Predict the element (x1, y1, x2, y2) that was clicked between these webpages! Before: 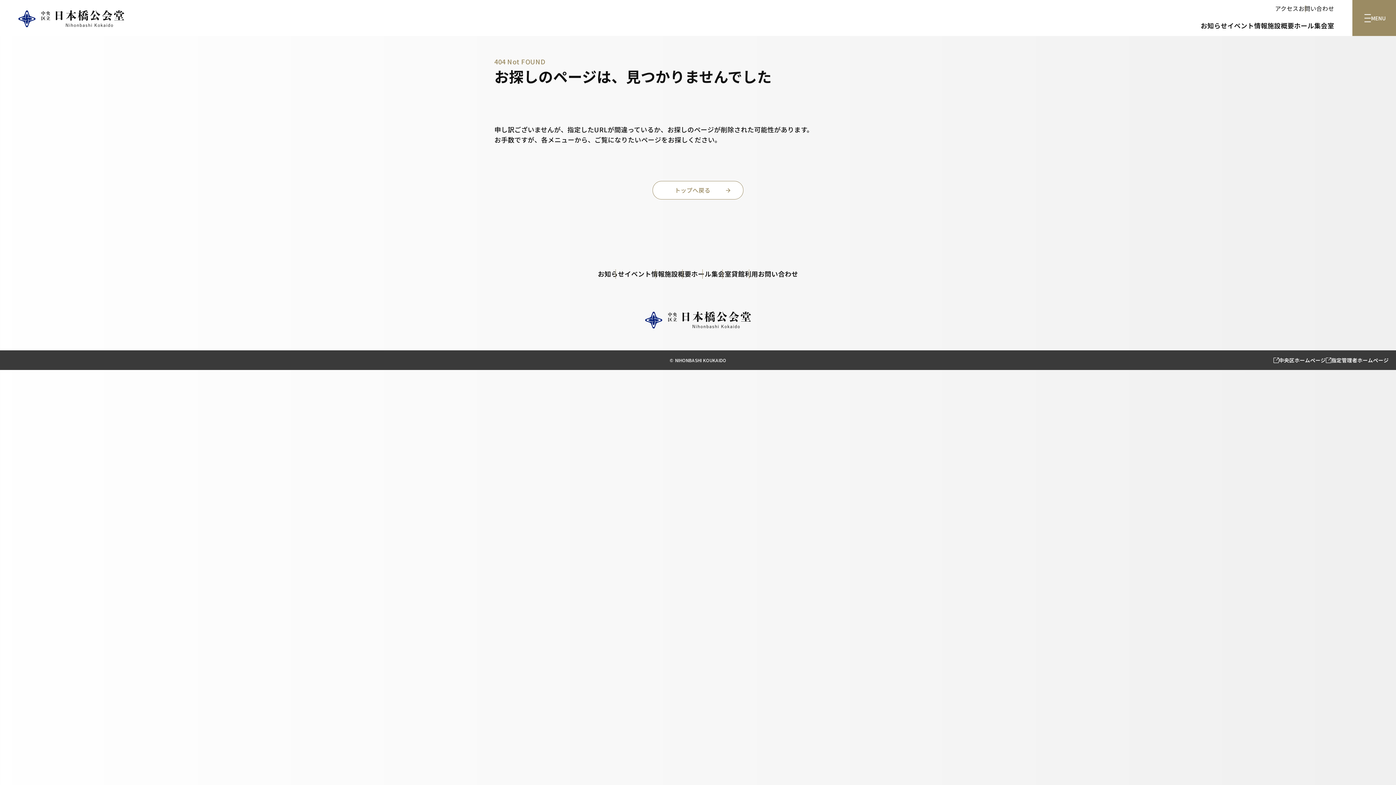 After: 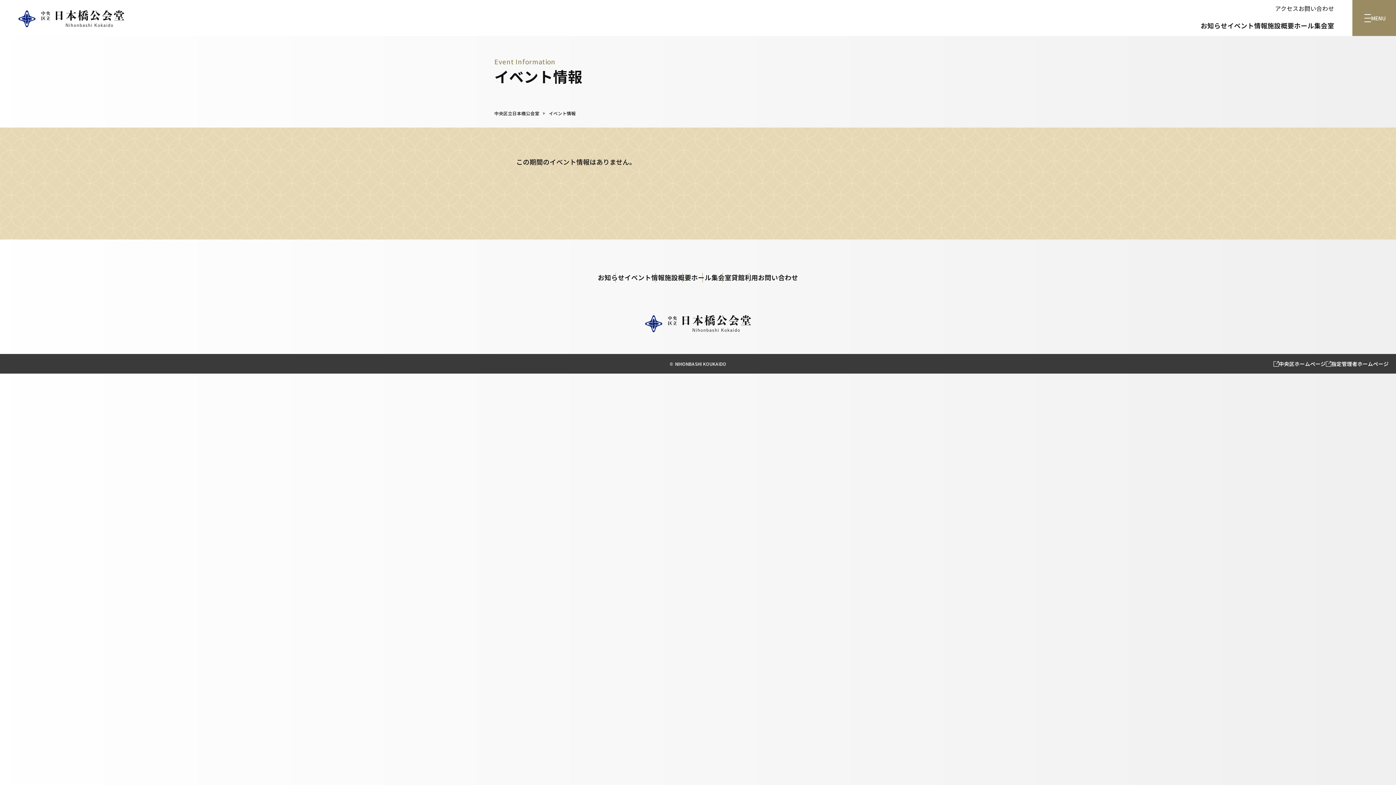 Action: label: イベント情報 bbox: (1227, 20, 1267, 36)